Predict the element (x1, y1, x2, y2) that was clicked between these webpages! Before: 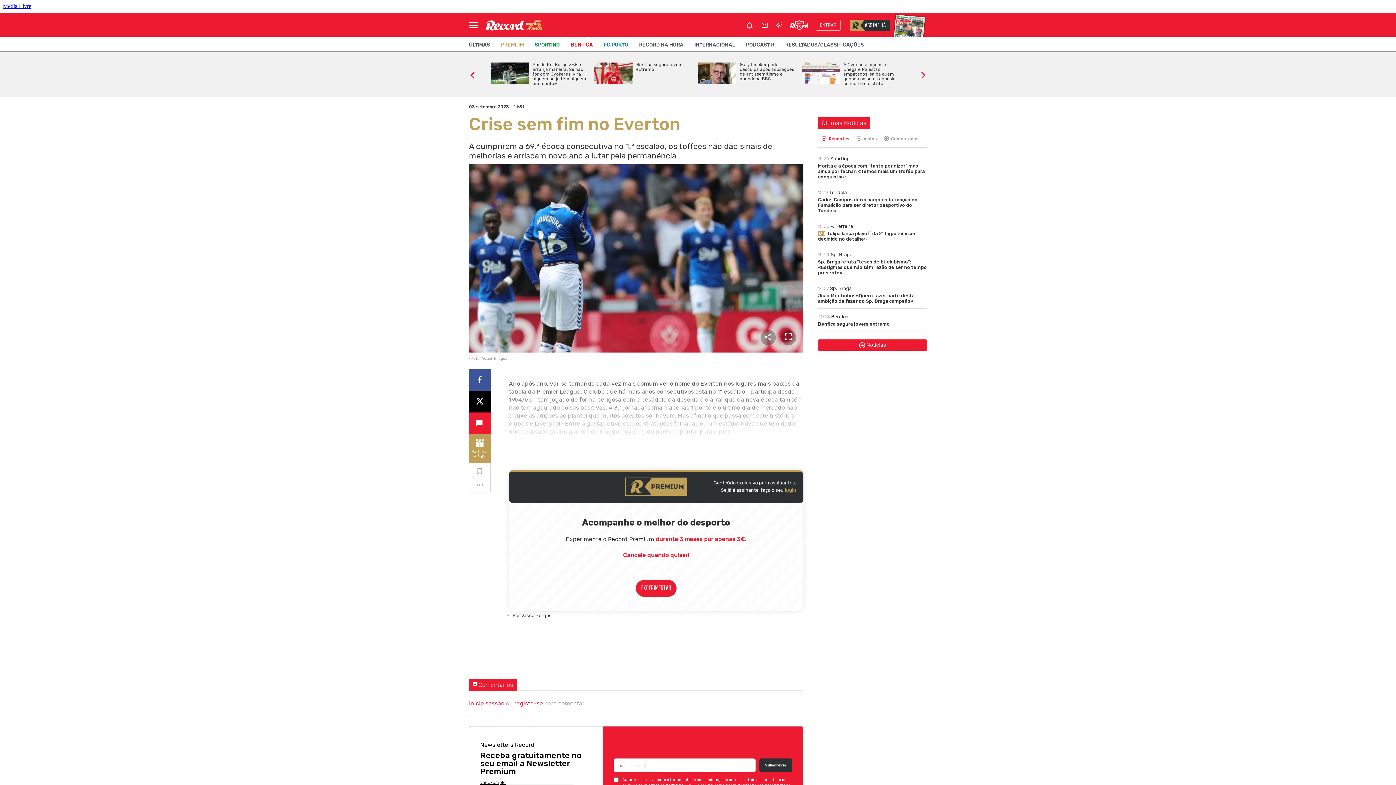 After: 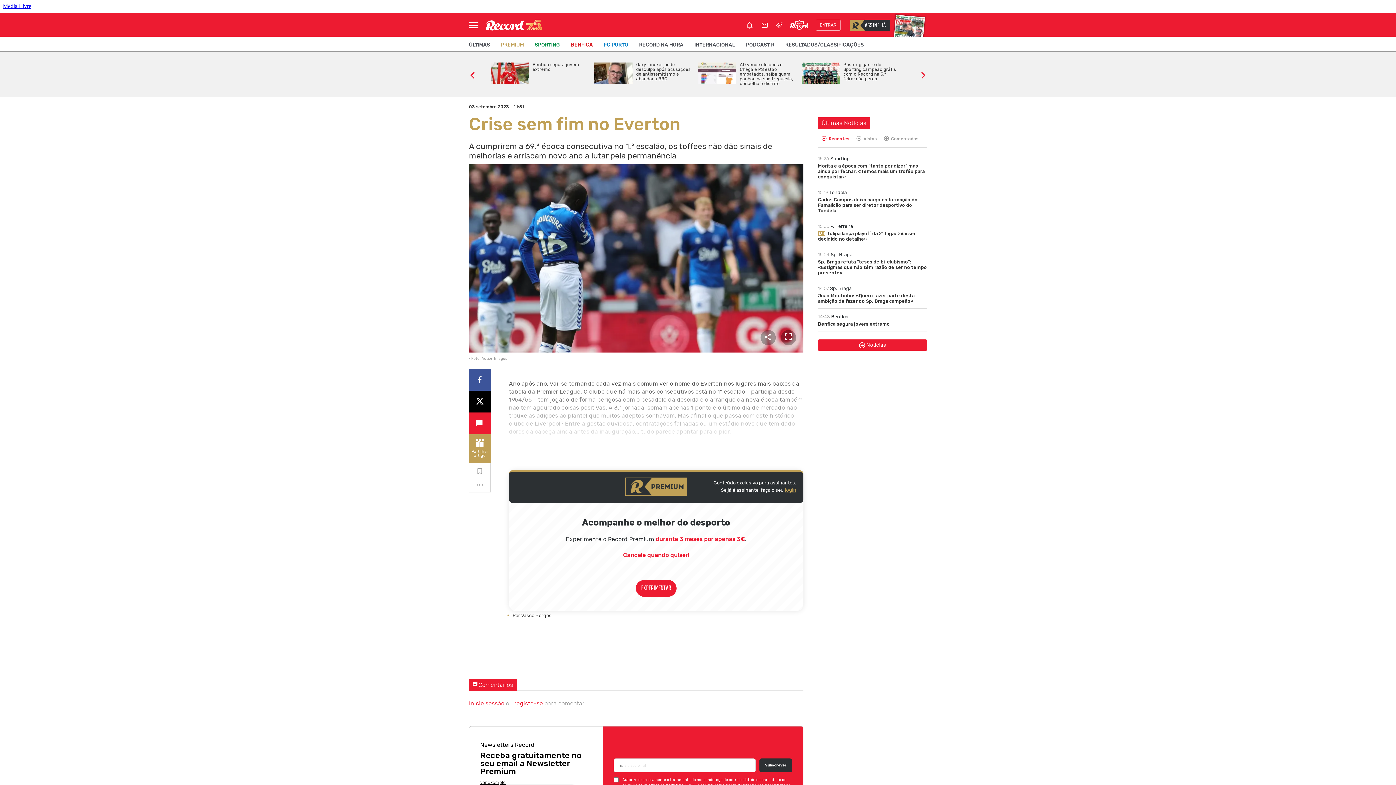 Action: bbox: (469, 68, 476, 80)